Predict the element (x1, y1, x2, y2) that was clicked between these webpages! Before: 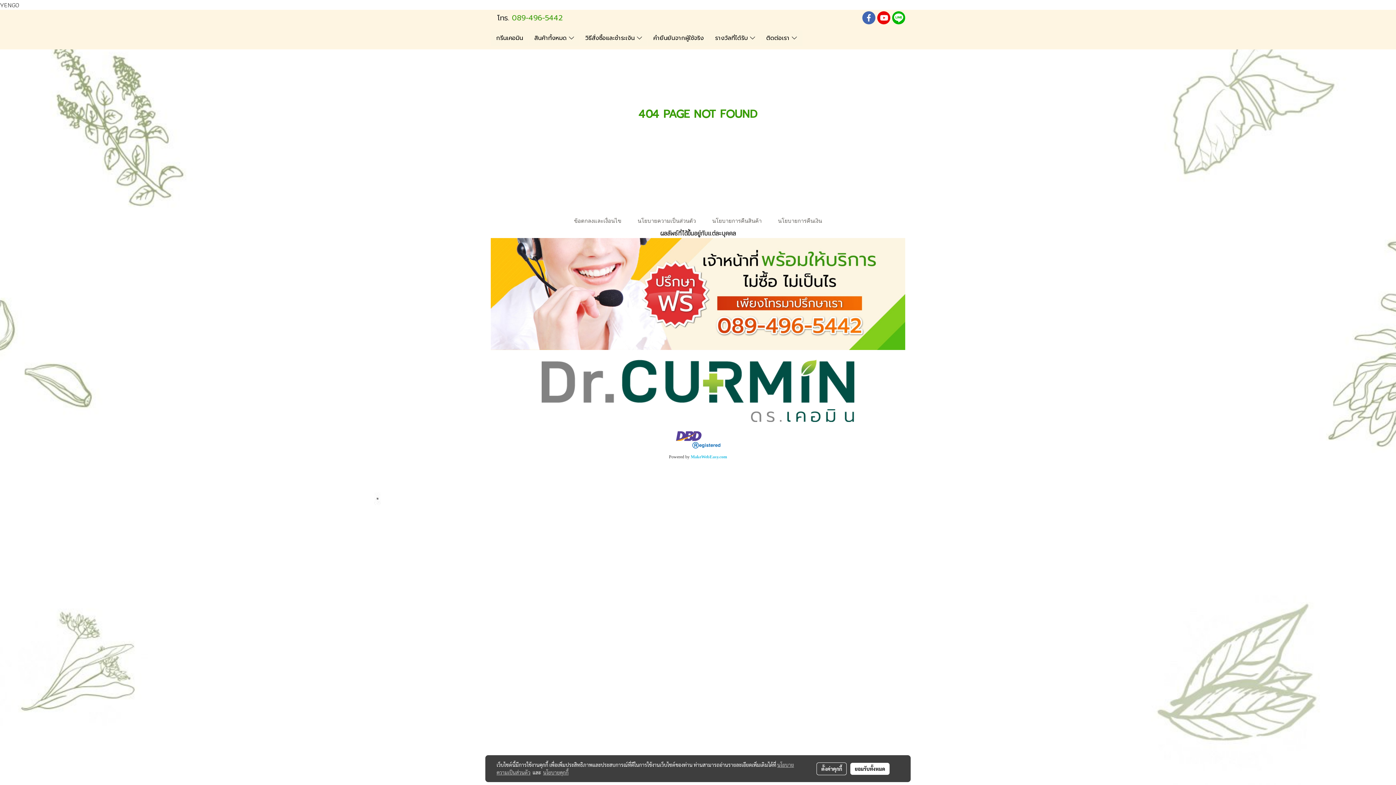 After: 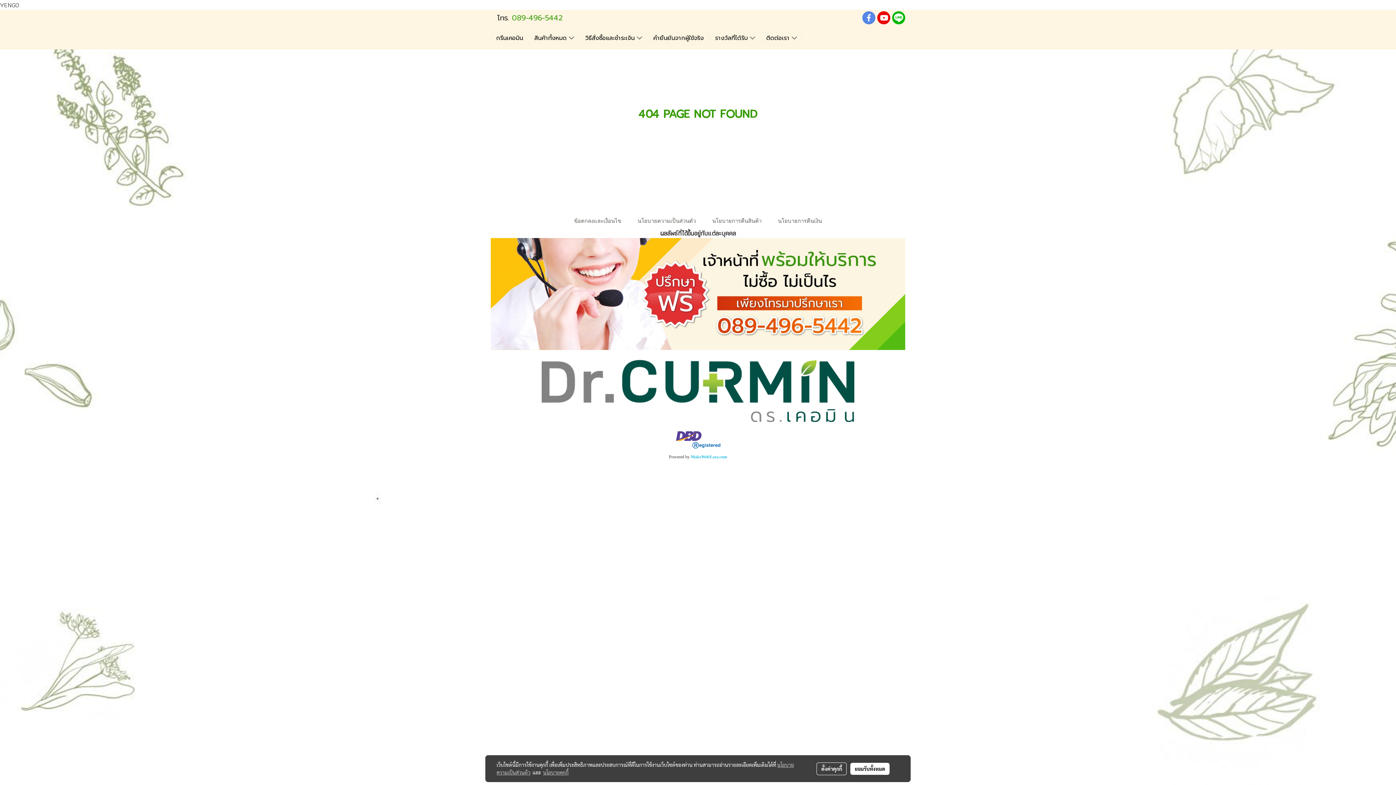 Action: bbox: (862, 11, 875, 24)